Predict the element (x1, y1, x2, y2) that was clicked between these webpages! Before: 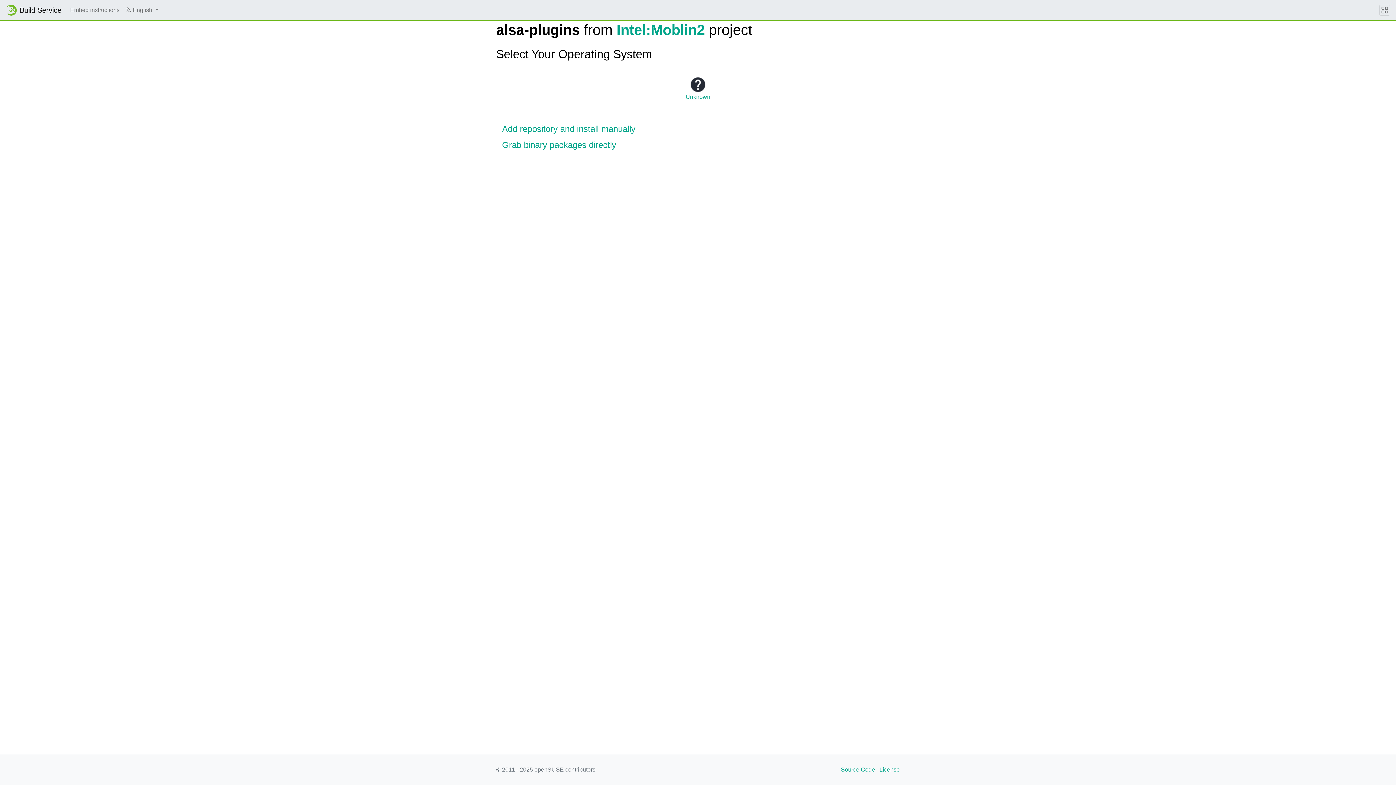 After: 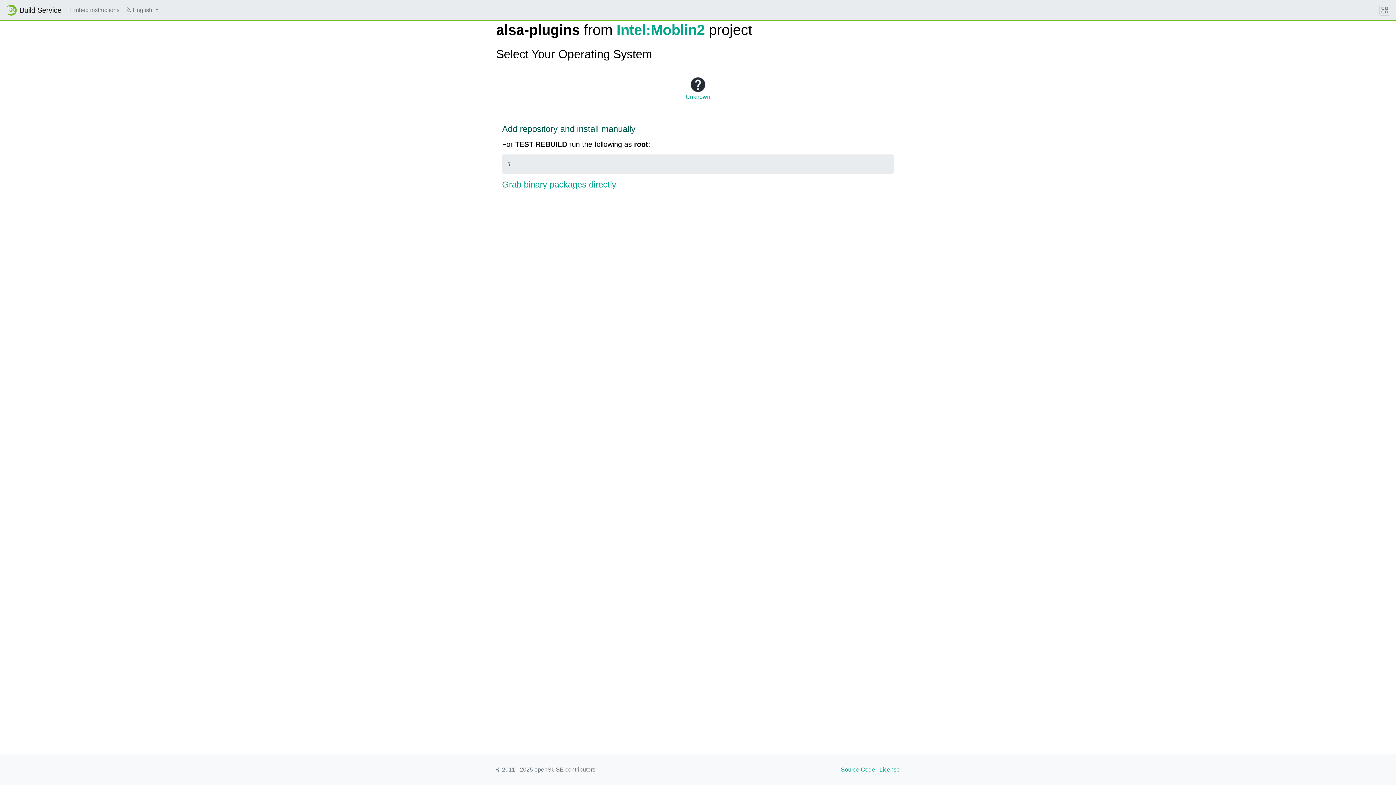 Action: label: Add repository and install manually bbox: (502, 124, 894, 134)